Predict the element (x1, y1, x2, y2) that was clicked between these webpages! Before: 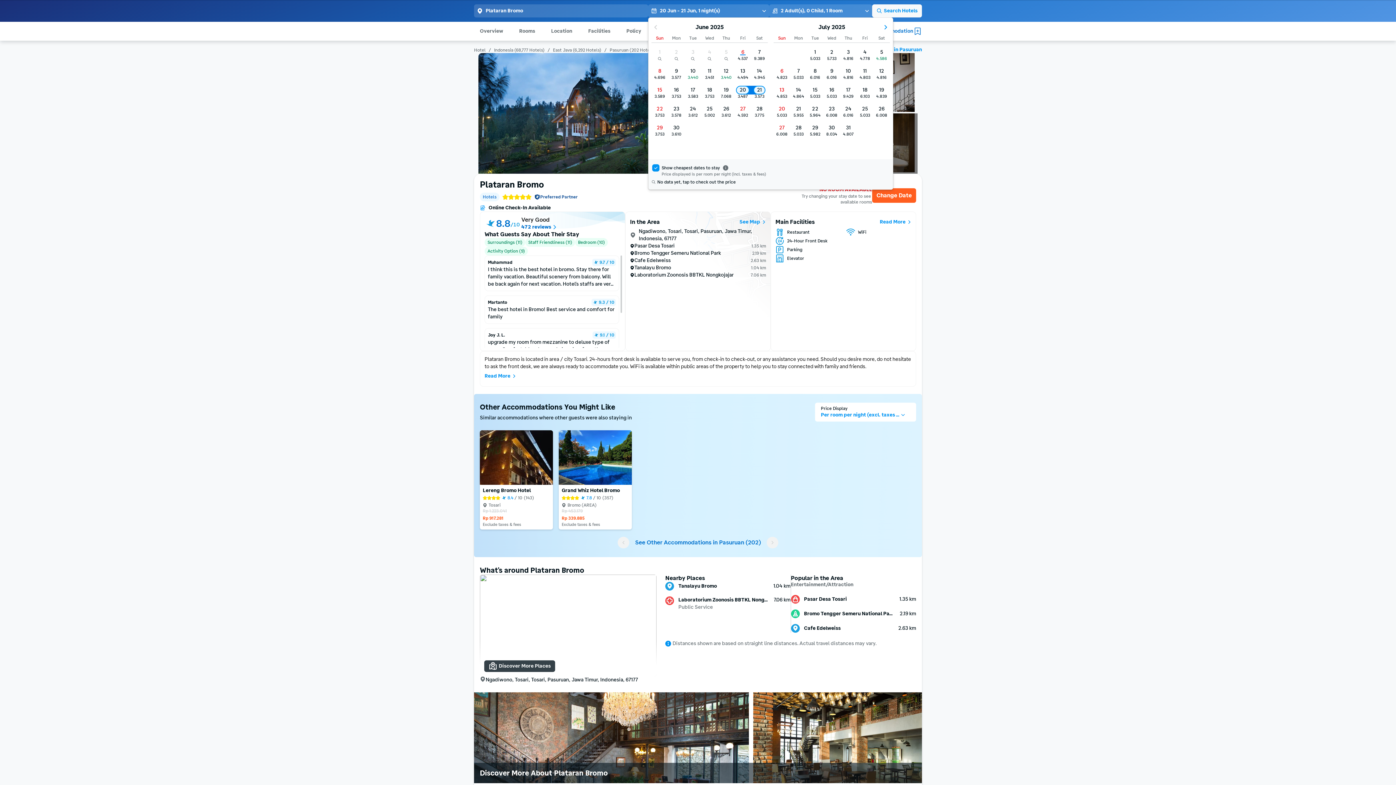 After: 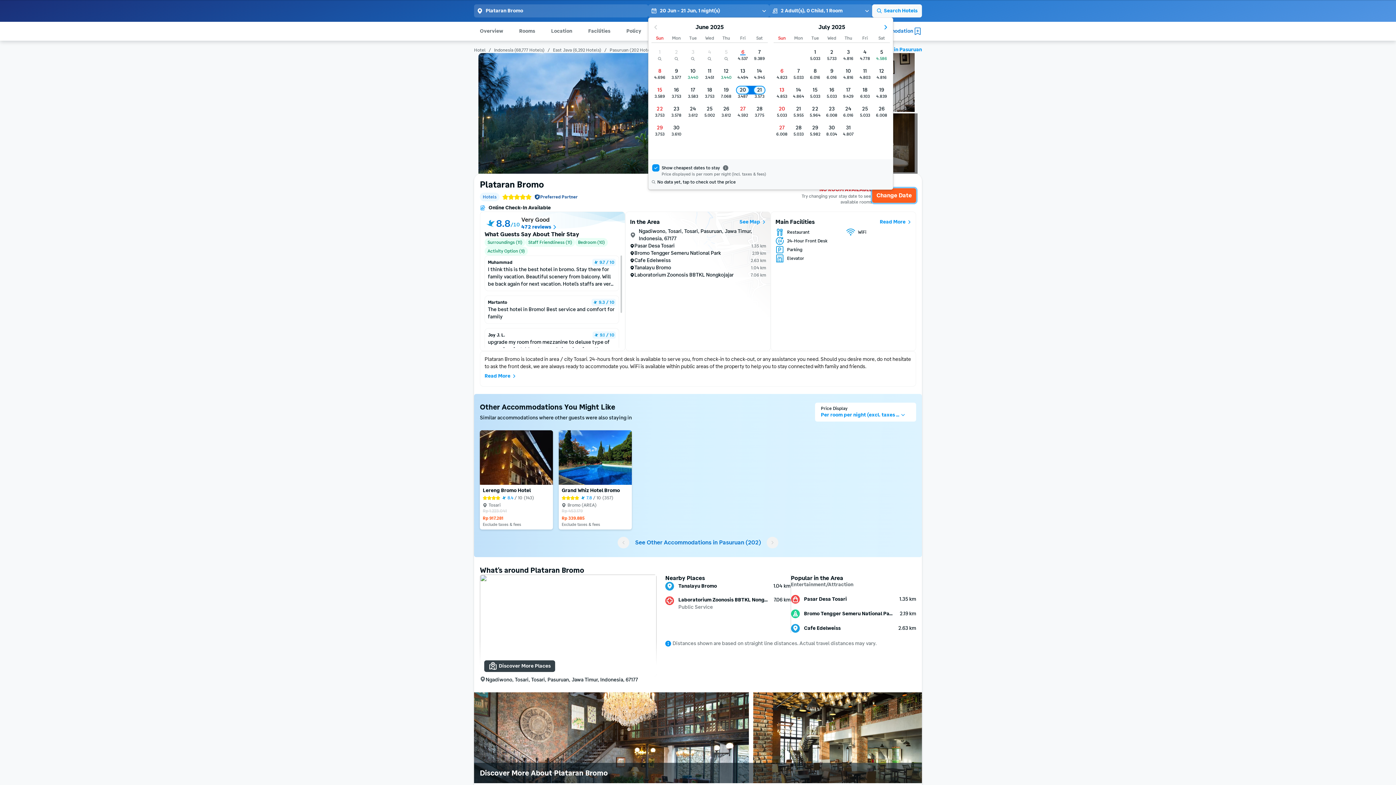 Action: label: Change Date
Change Date bbox: (872, 188, 916, 202)